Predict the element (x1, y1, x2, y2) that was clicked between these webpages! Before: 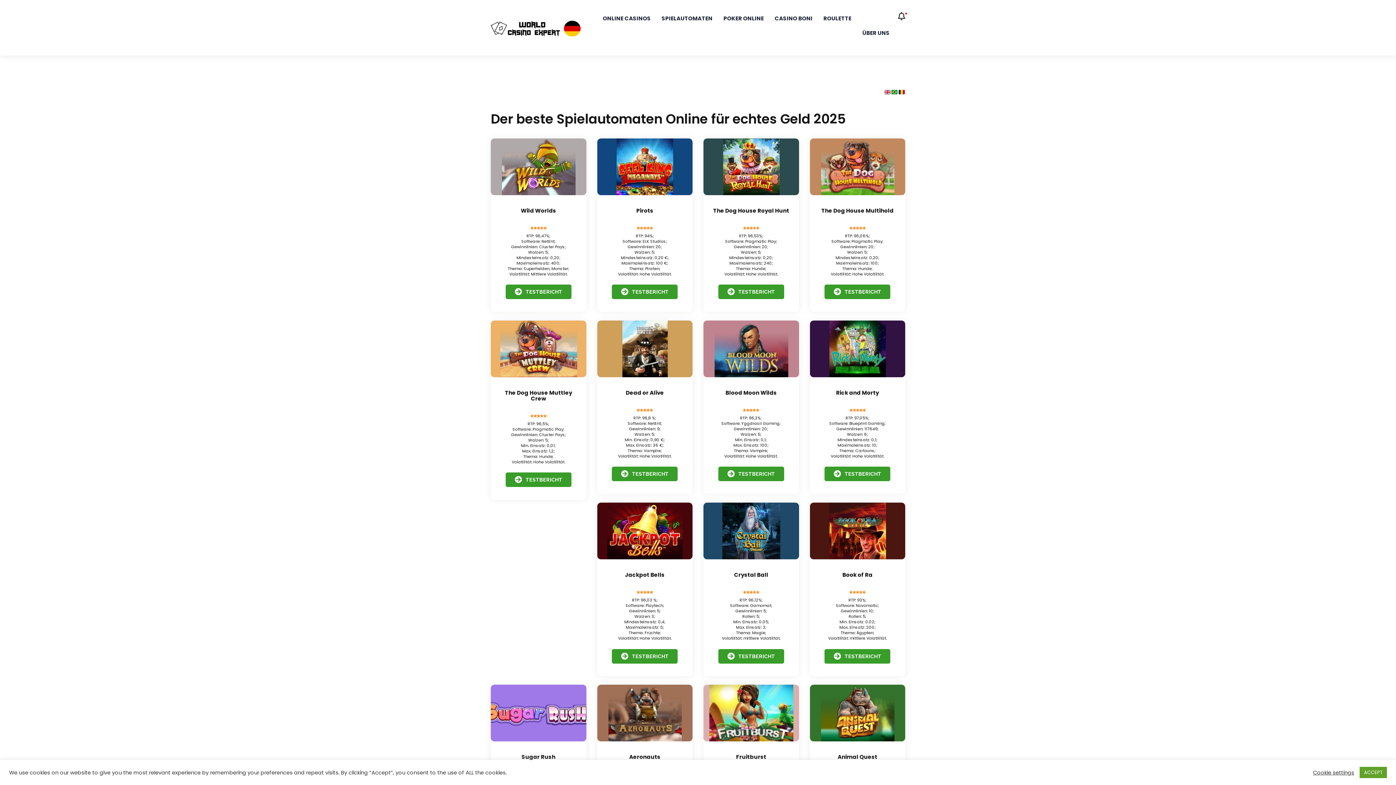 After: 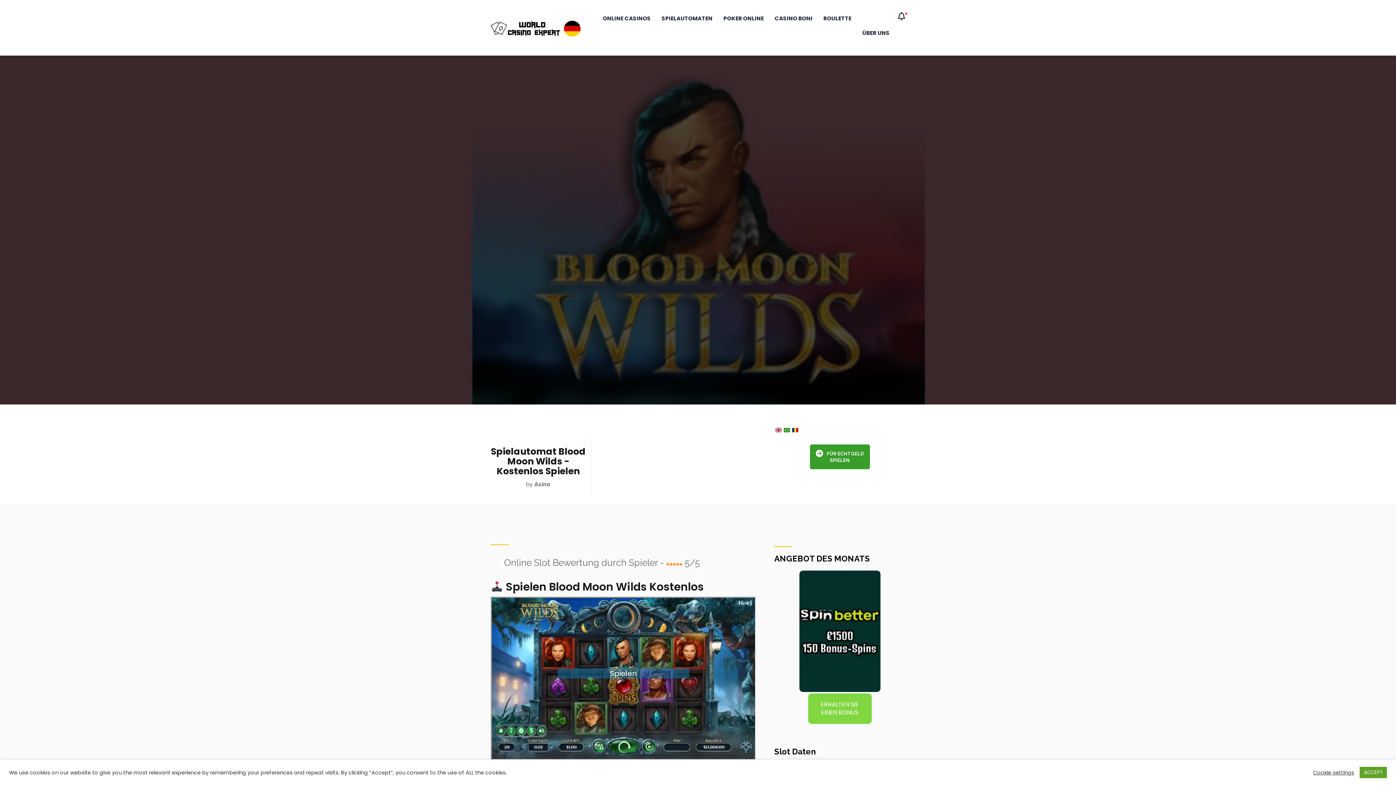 Action: label: TESTBERICHT bbox: (718, 467, 784, 481)